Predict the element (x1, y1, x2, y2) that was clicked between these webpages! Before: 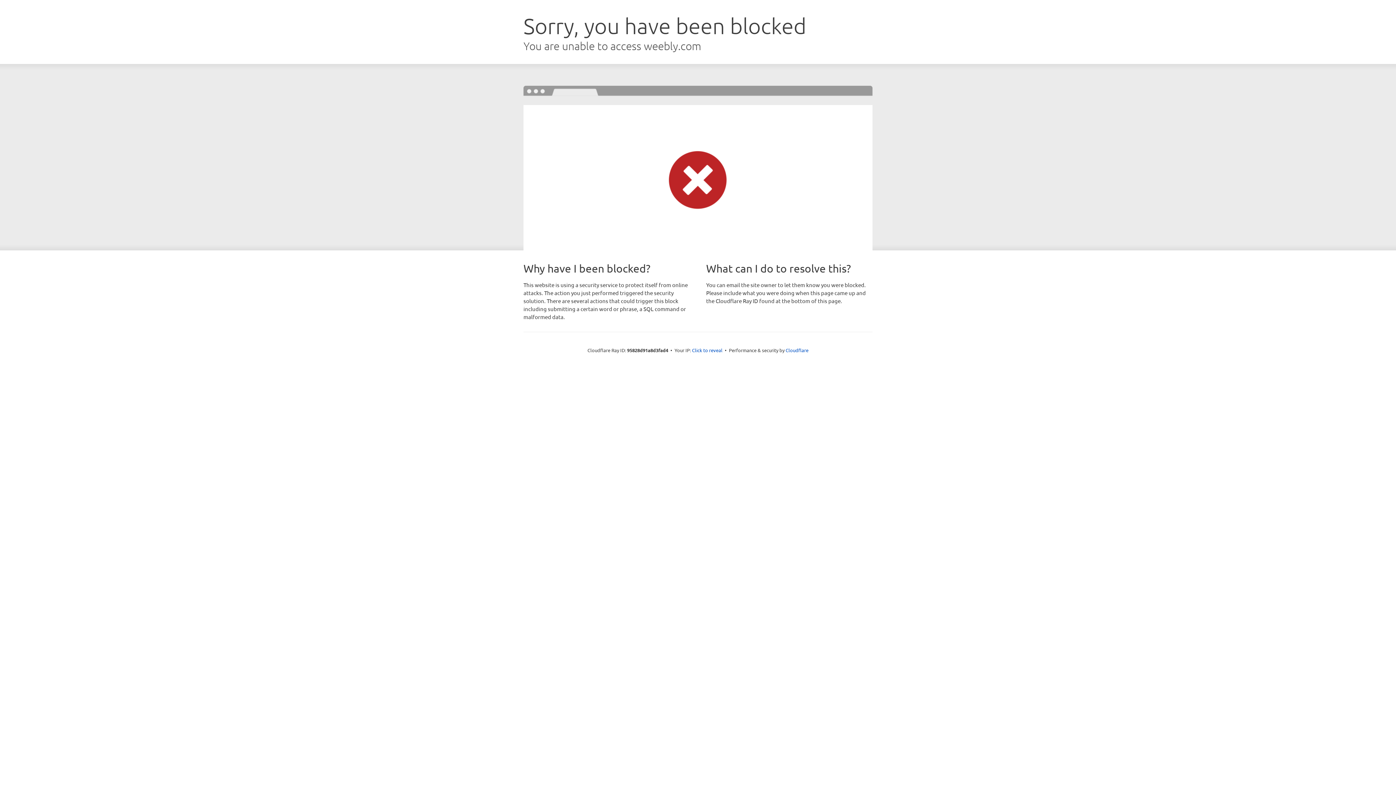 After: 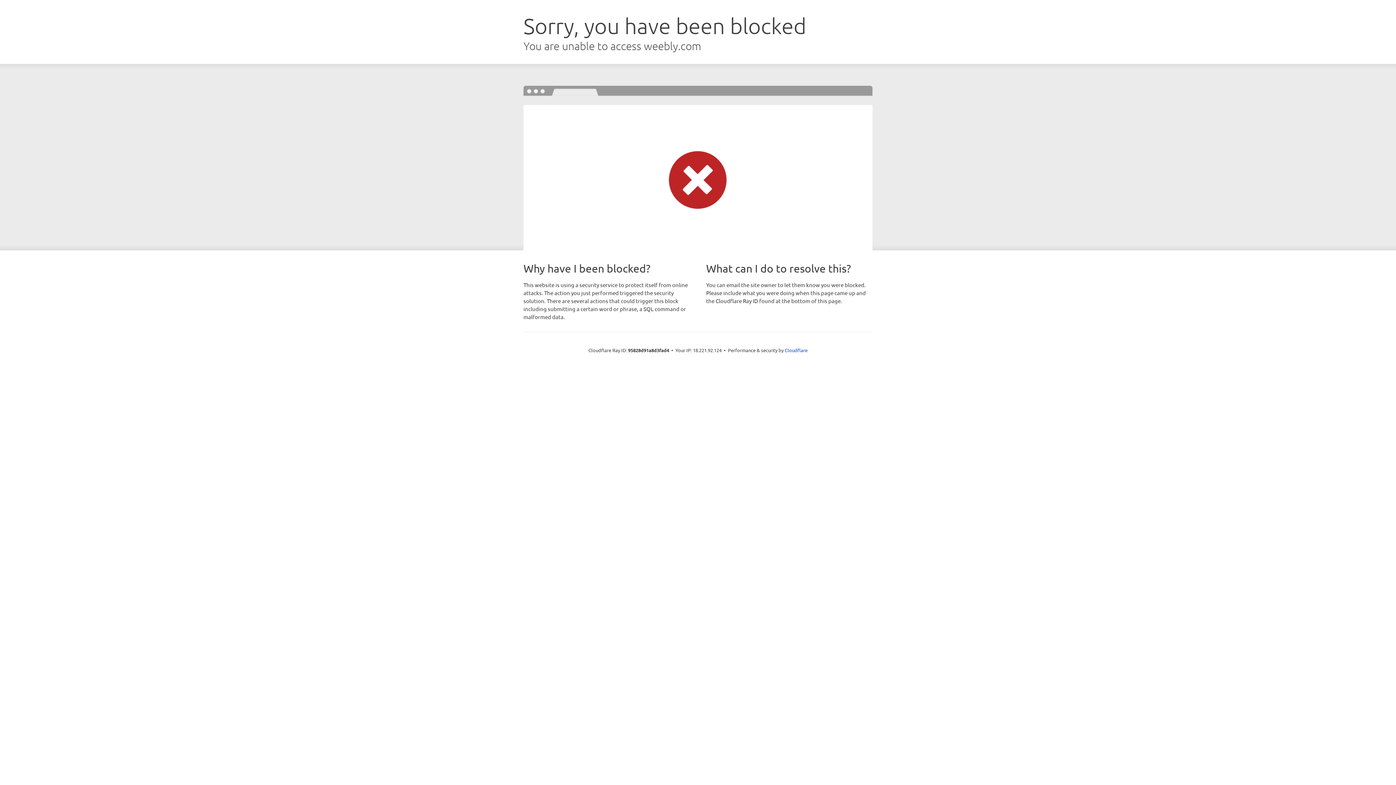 Action: label: Click to reveal bbox: (692, 346, 722, 353)